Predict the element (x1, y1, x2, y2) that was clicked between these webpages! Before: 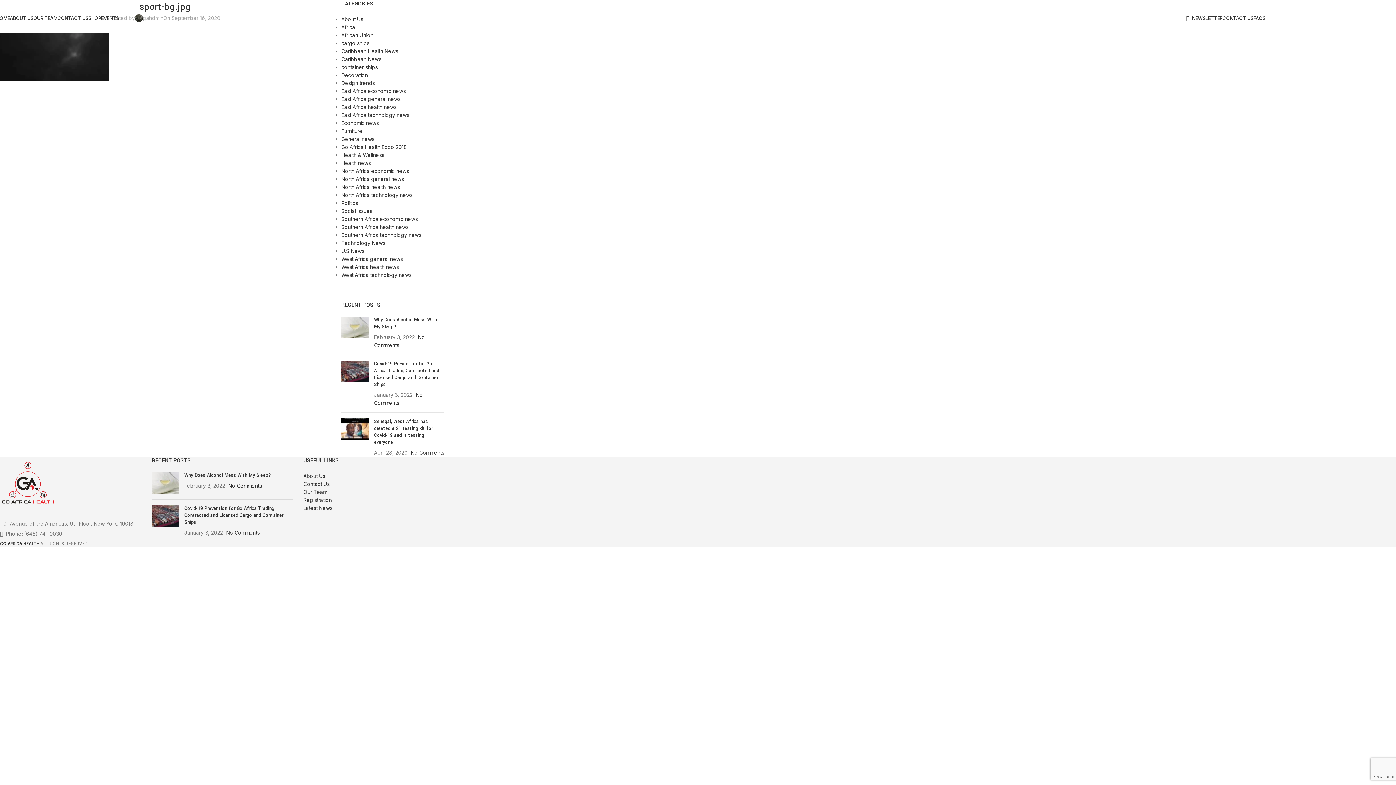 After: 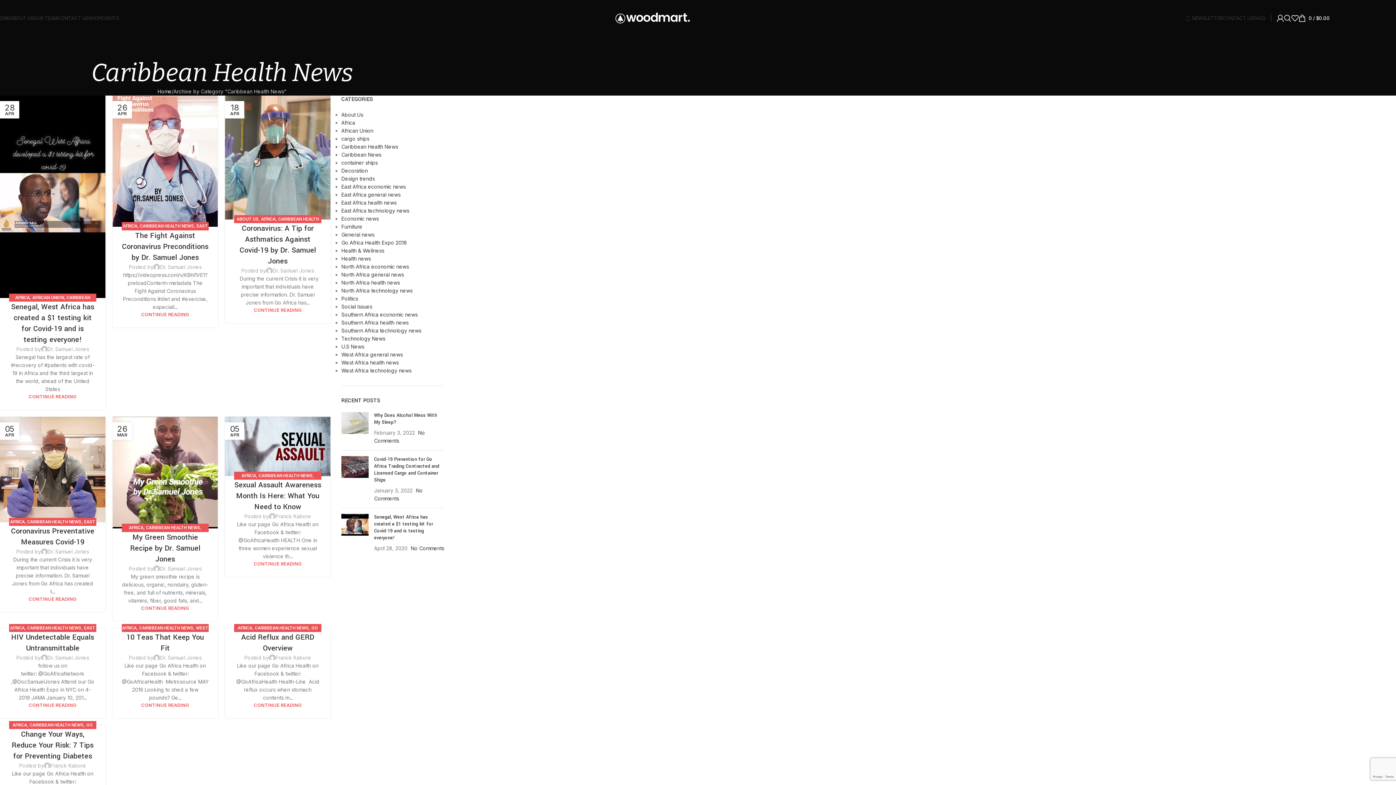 Action: label: Caribbean Health News bbox: (341, 48, 398, 54)